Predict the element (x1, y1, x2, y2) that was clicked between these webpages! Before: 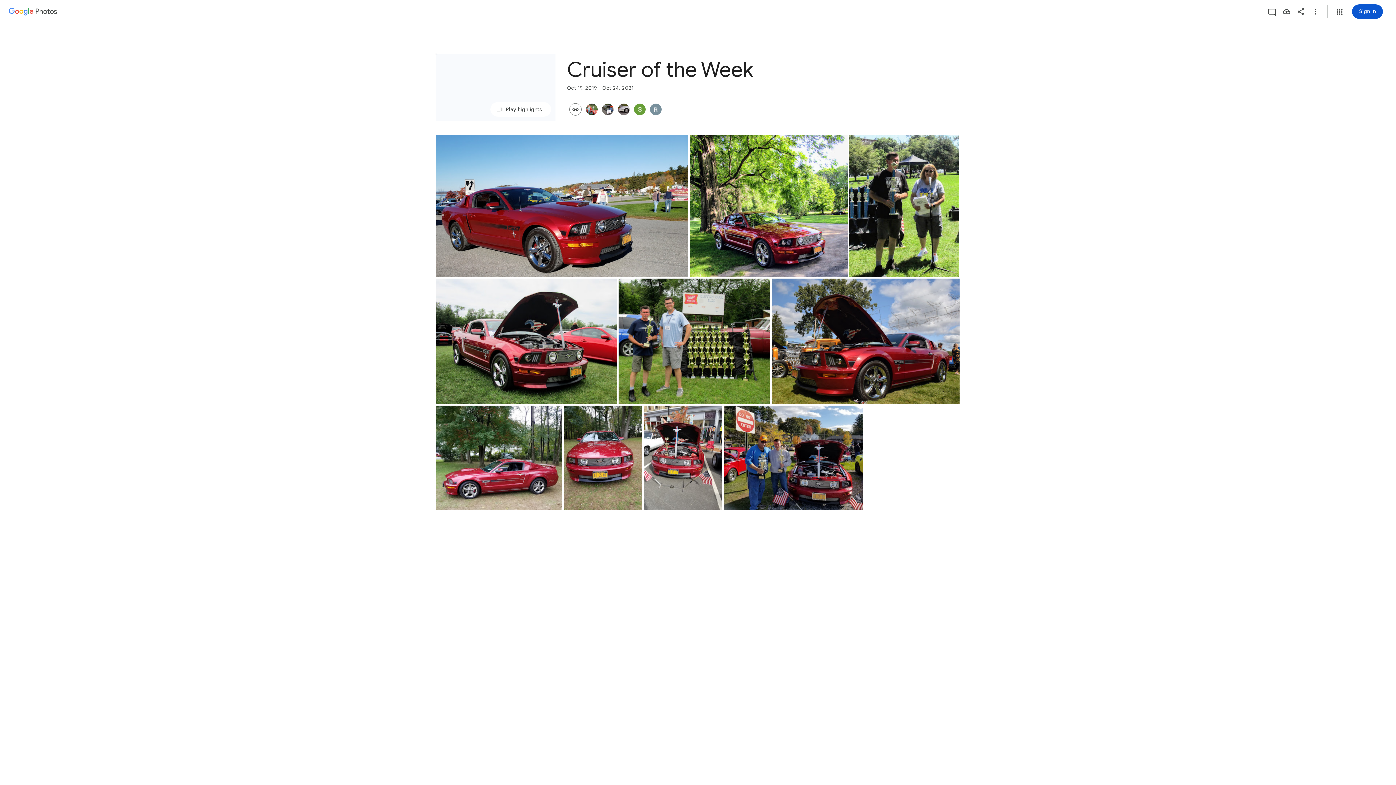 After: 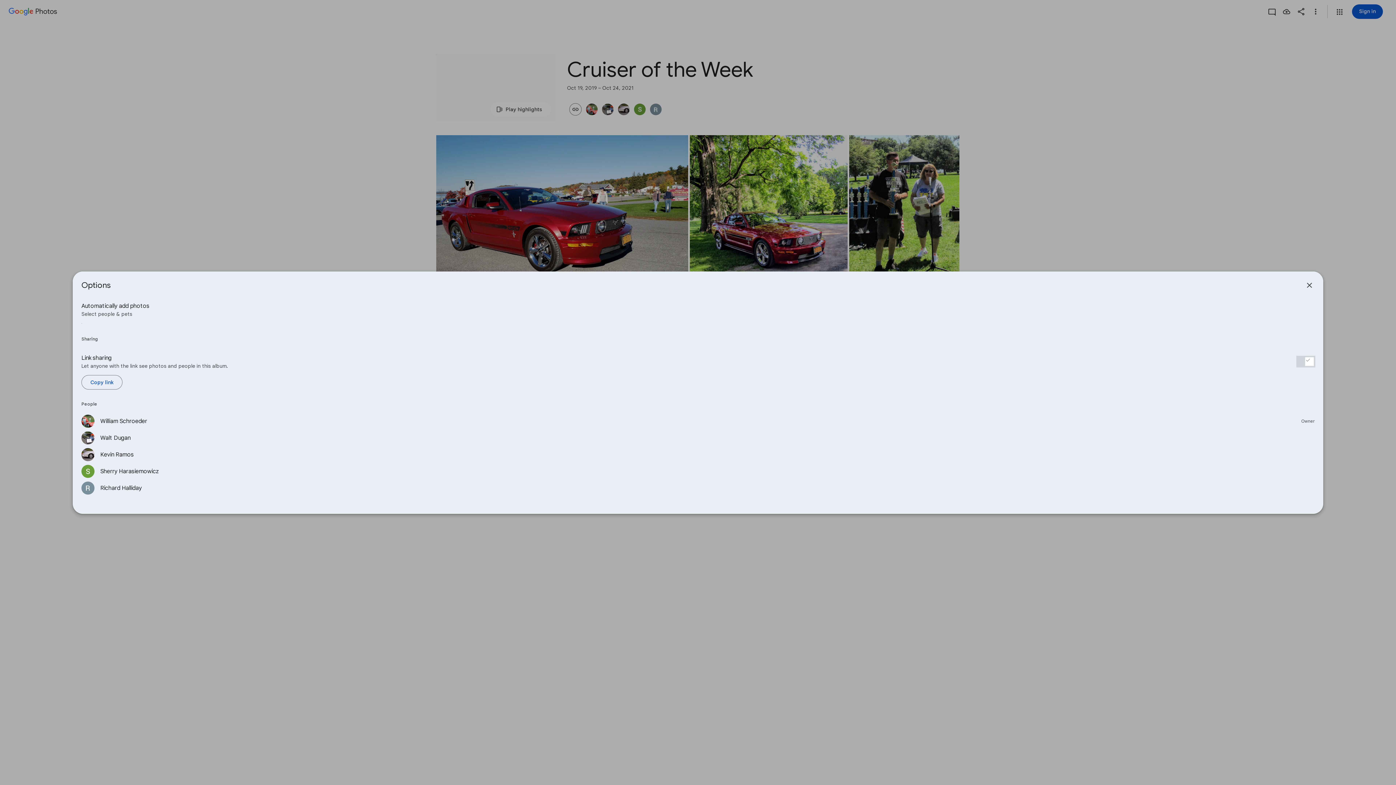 Action: bbox: (600, 103, 616, 115)